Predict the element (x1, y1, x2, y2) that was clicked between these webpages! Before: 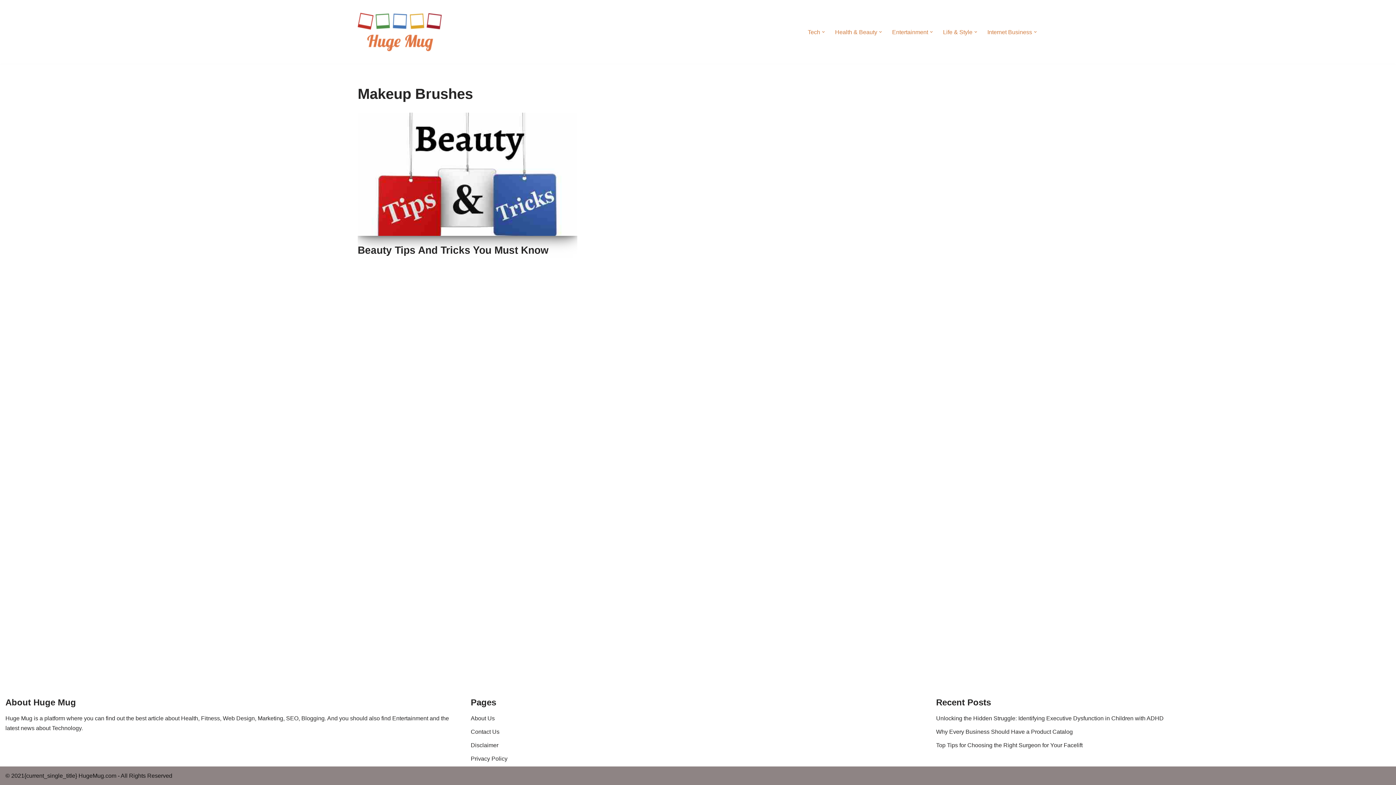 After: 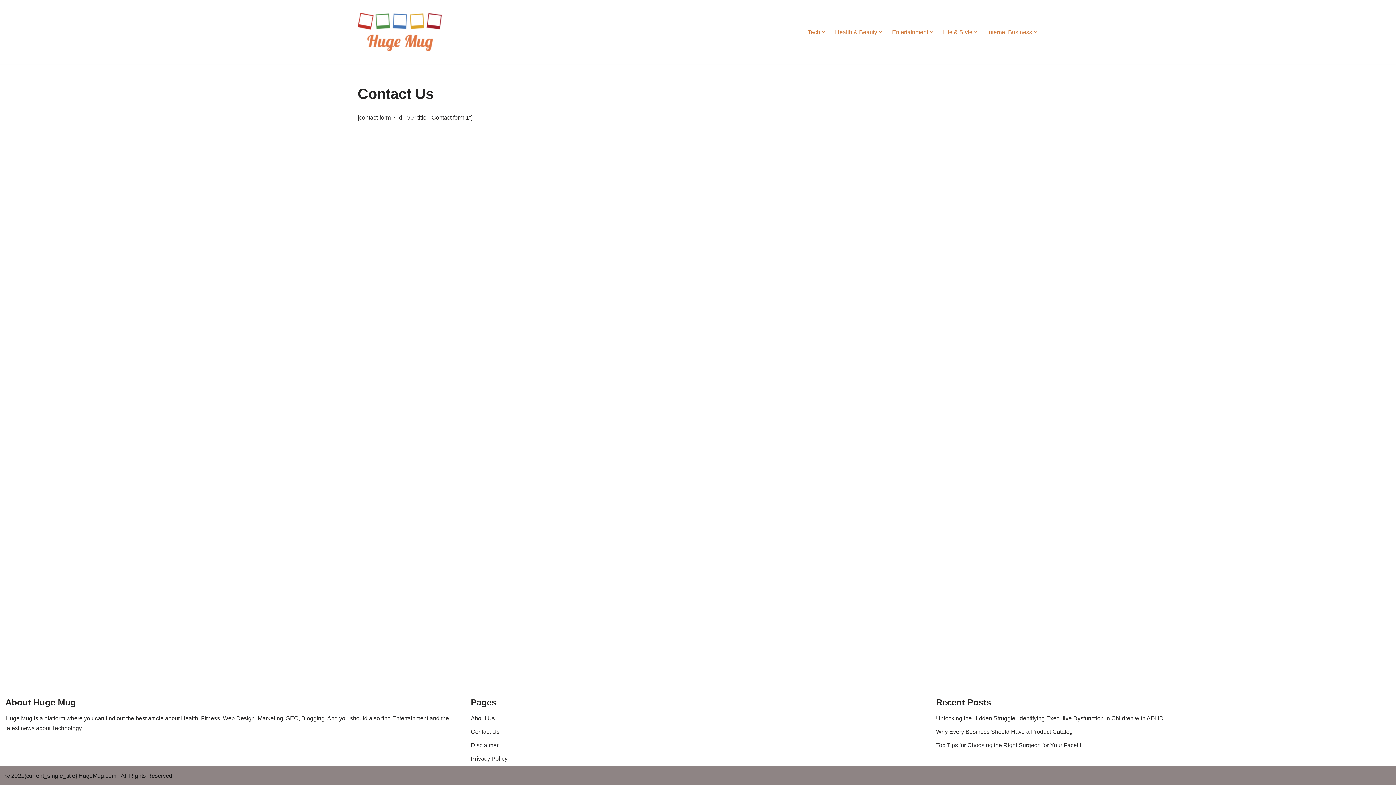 Action: bbox: (470, 729, 499, 735) label: Contact Us